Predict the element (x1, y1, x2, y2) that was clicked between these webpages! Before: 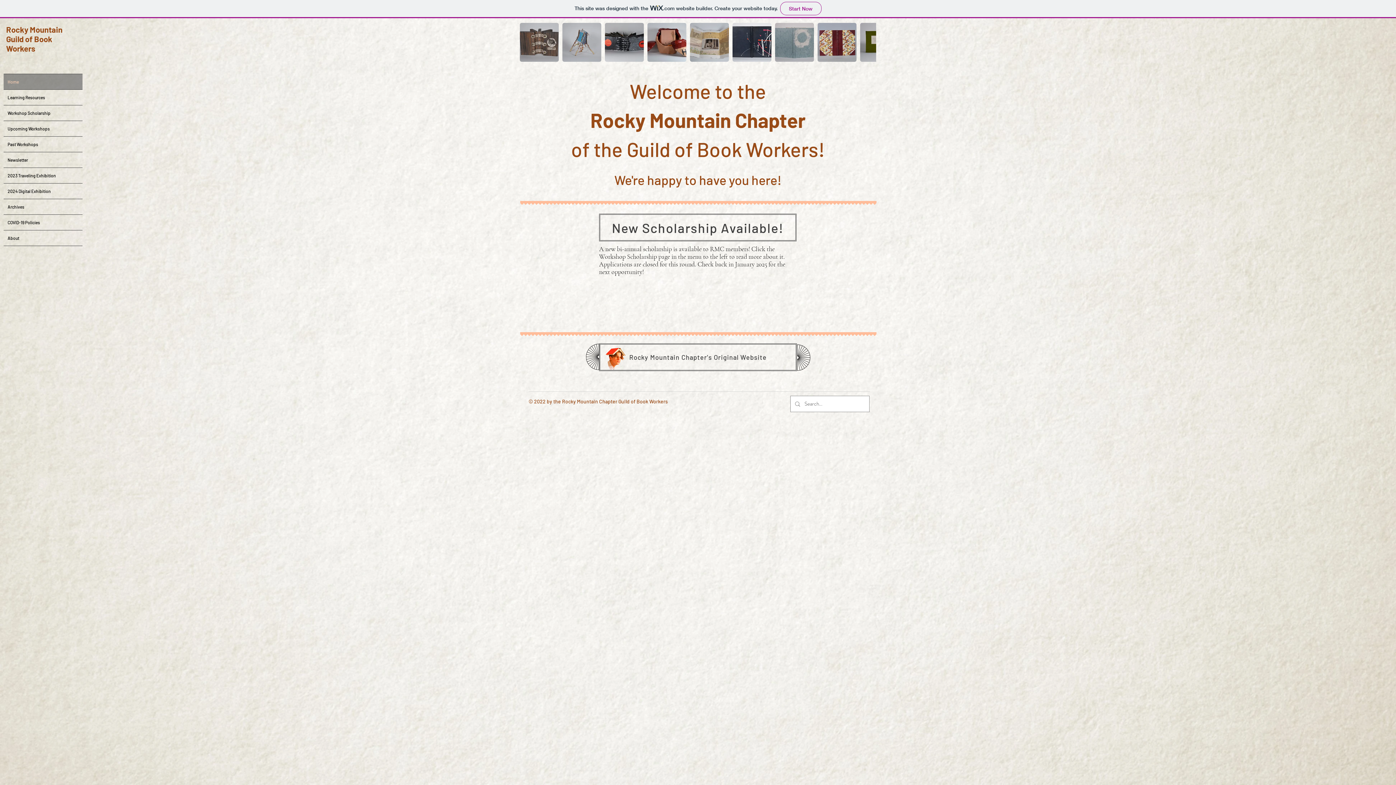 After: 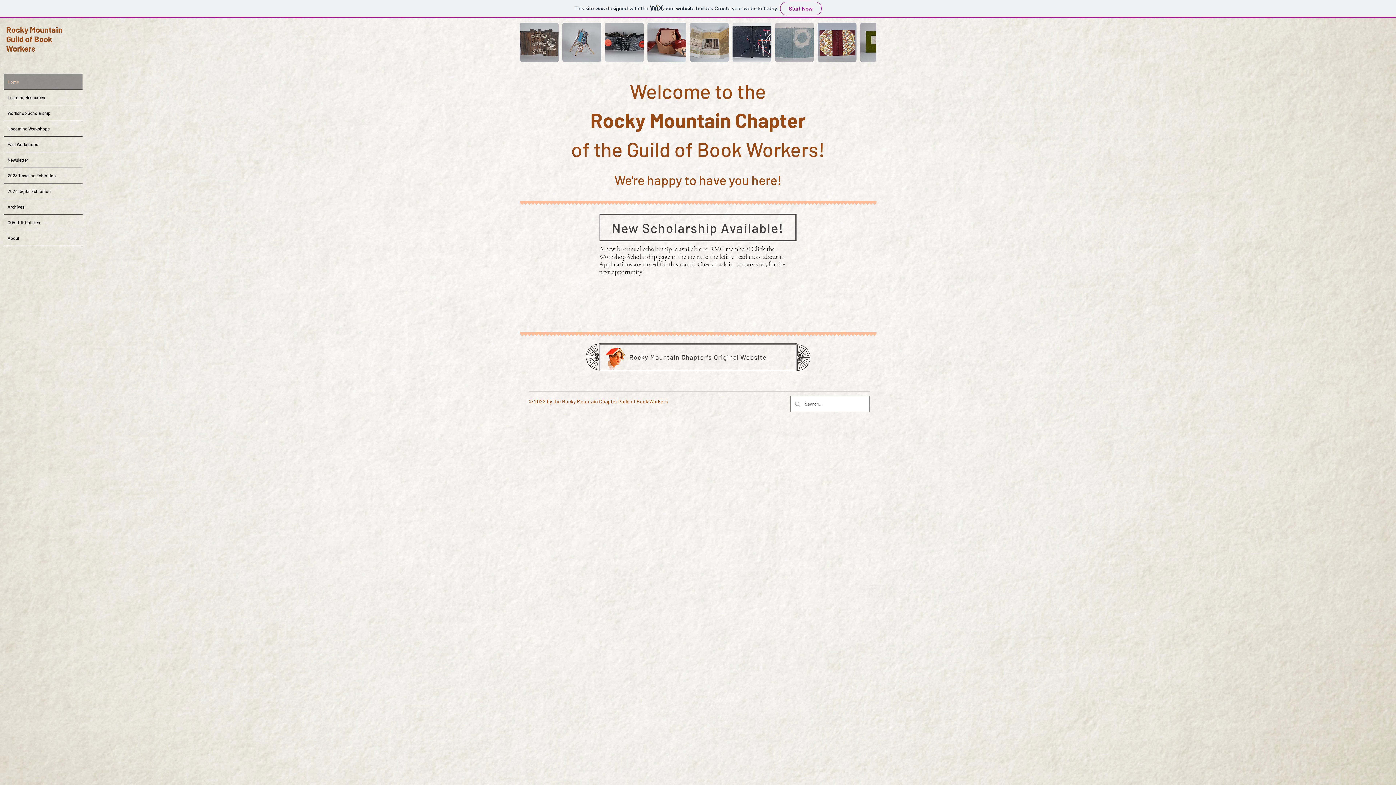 Action: label: Guild of Book Workers bbox: (6, 34, 52, 53)